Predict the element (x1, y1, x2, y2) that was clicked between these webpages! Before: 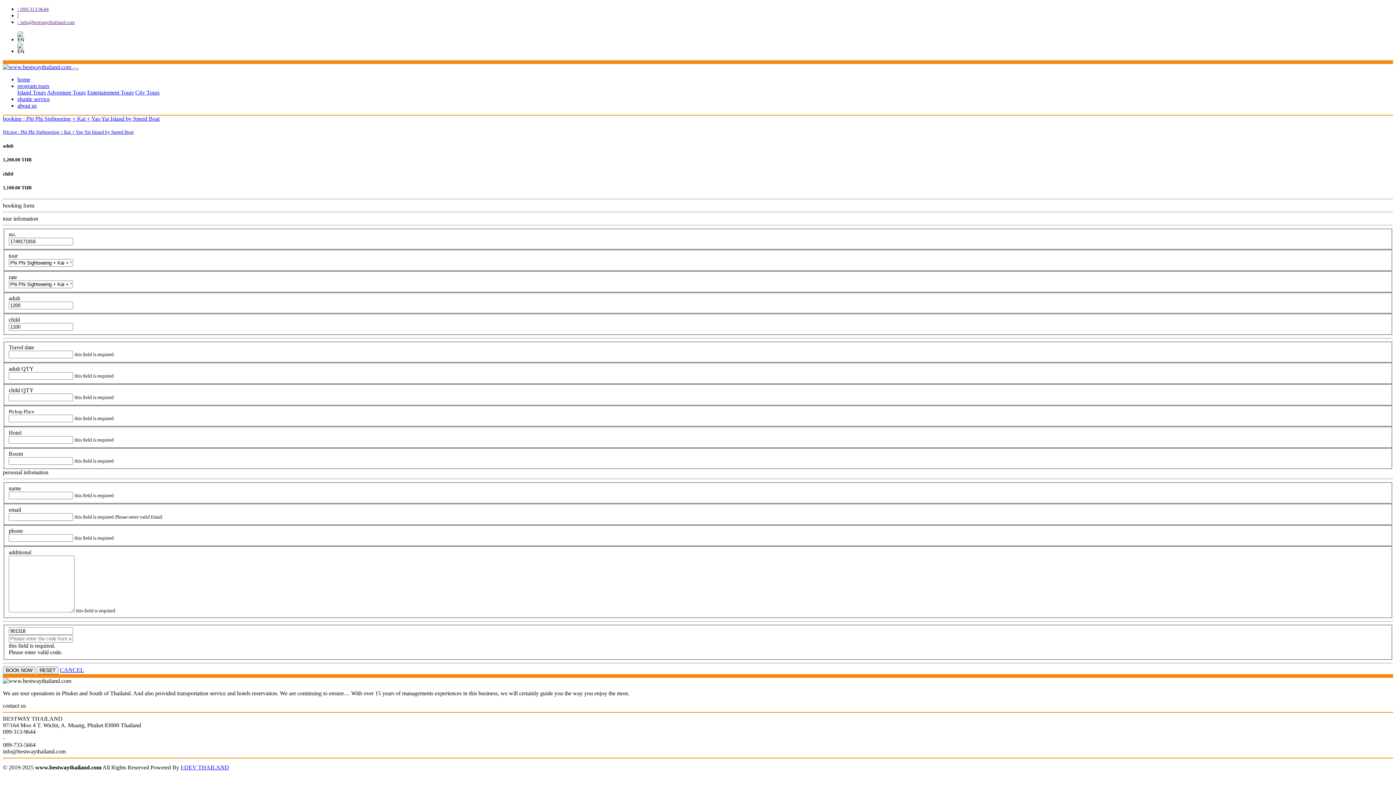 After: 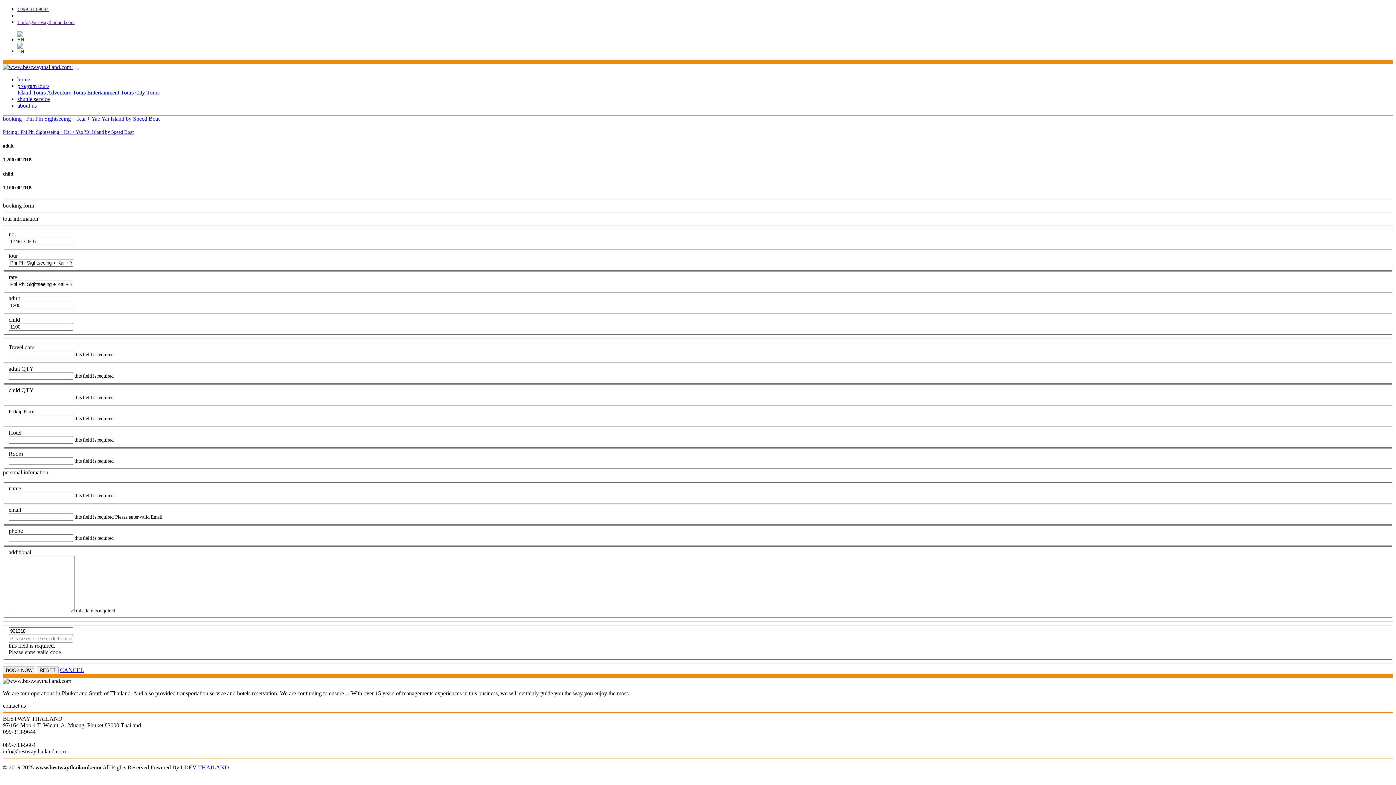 Action: label: Pricing : Phi Phi Sightseeing + Kai + Yao Yai Island by Speed Boat bbox: (2, 128, 133, 134)